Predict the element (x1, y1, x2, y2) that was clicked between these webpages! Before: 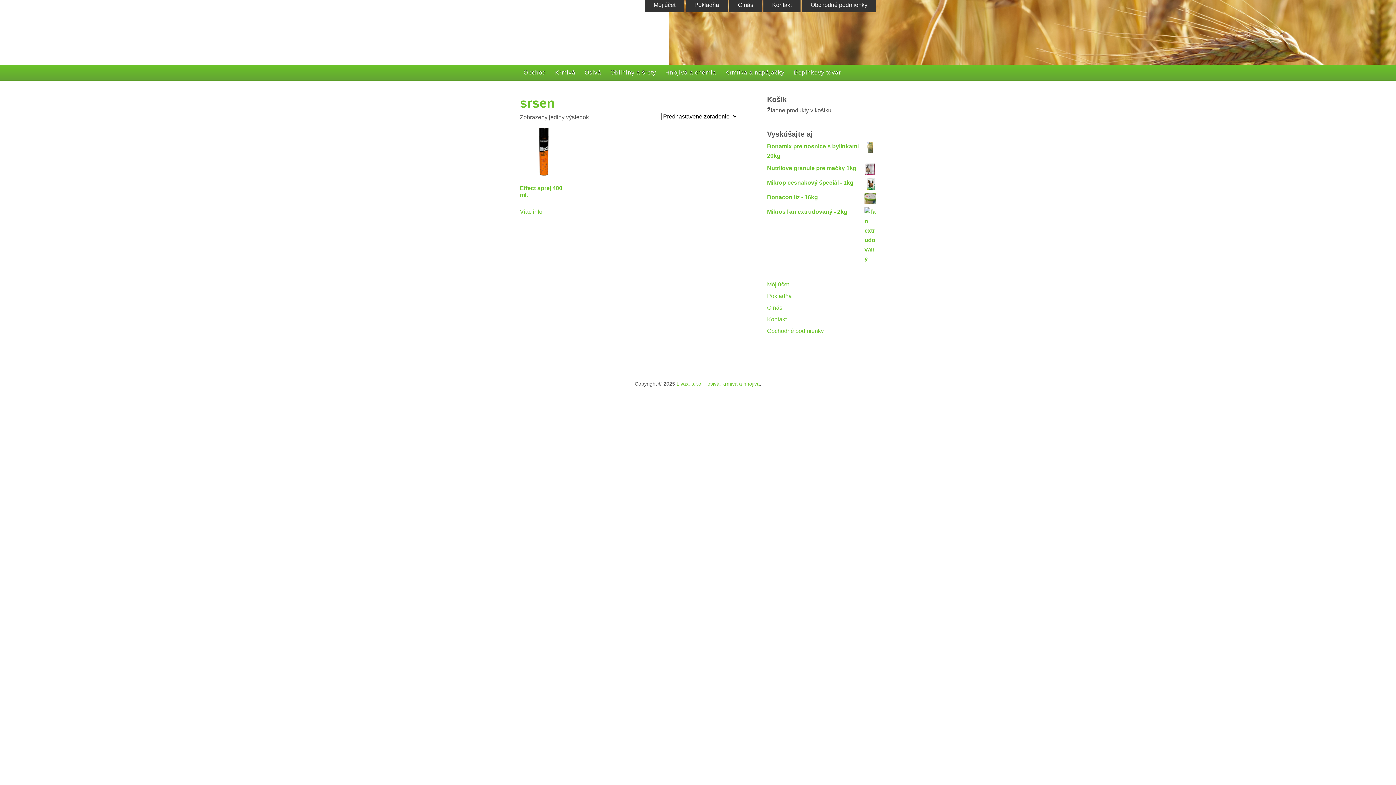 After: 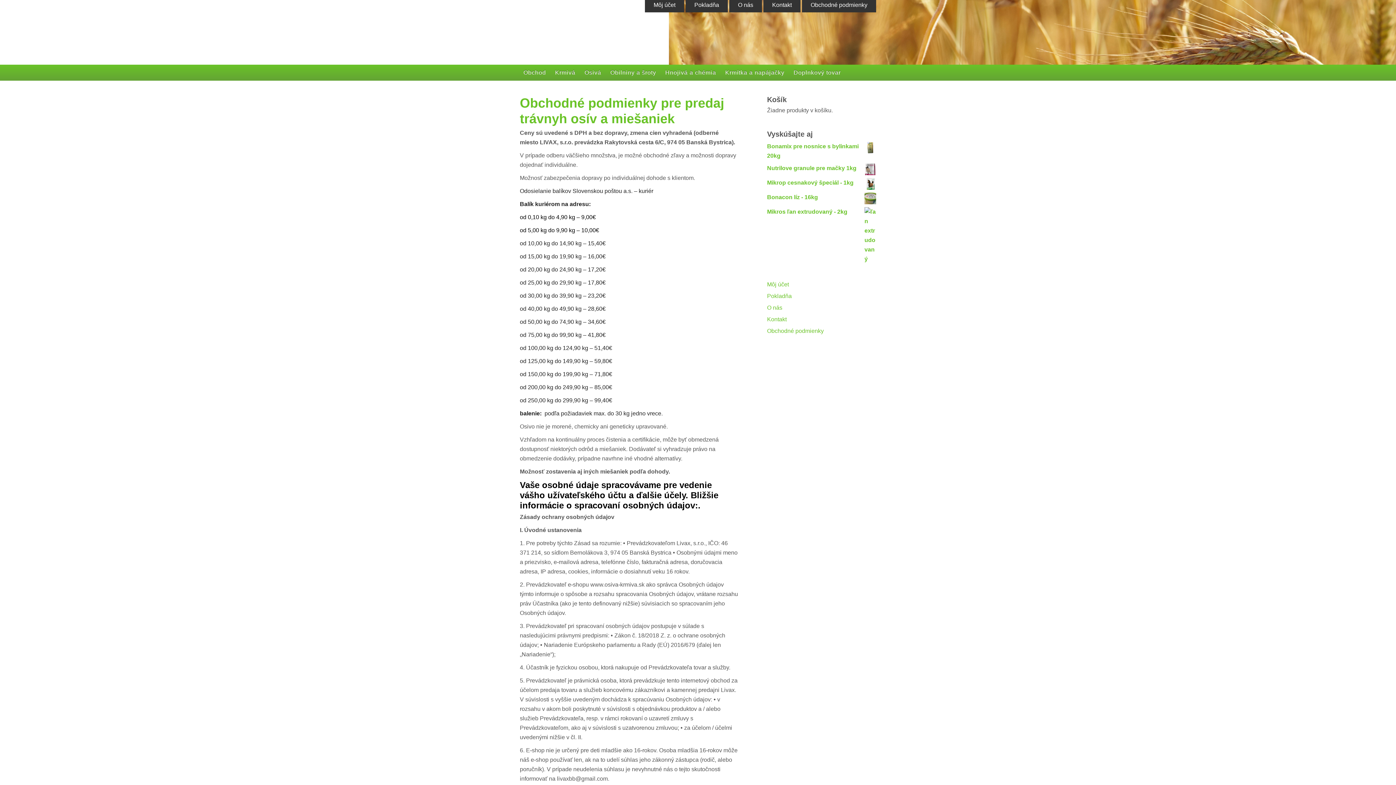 Action: bbox: (767, 328, 824, 334) label: Obchodné podmienky